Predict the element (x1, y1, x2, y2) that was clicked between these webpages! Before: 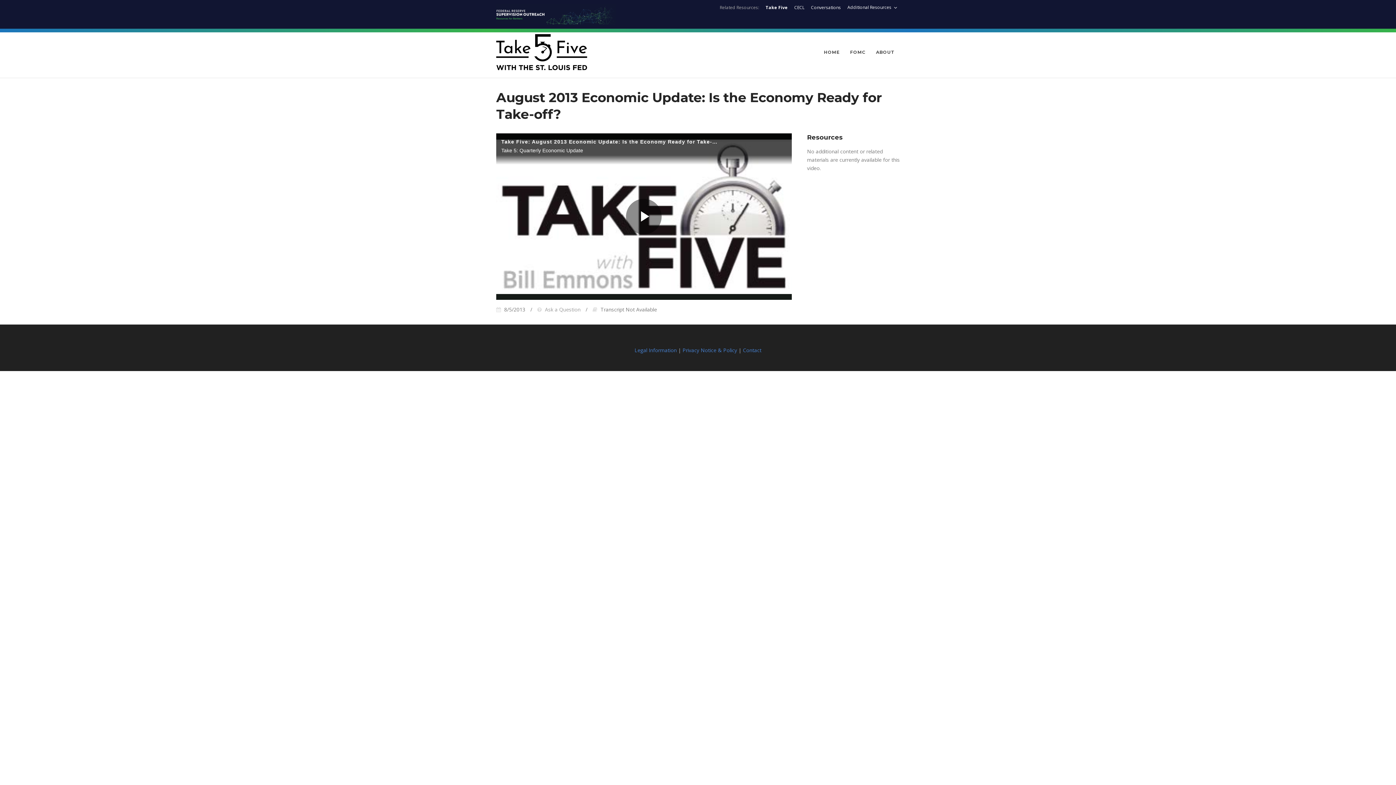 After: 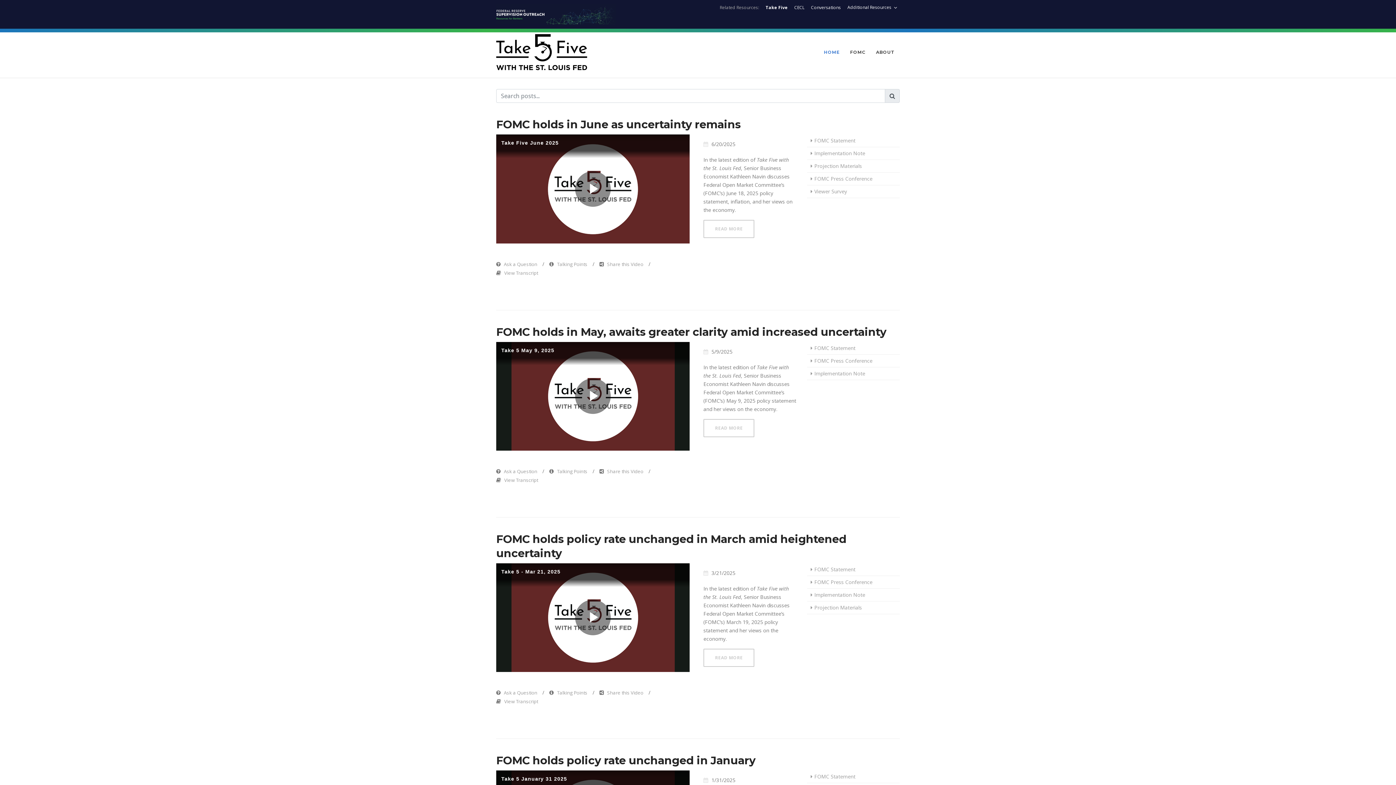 Action: bbox: (496, 32, 587, 72)